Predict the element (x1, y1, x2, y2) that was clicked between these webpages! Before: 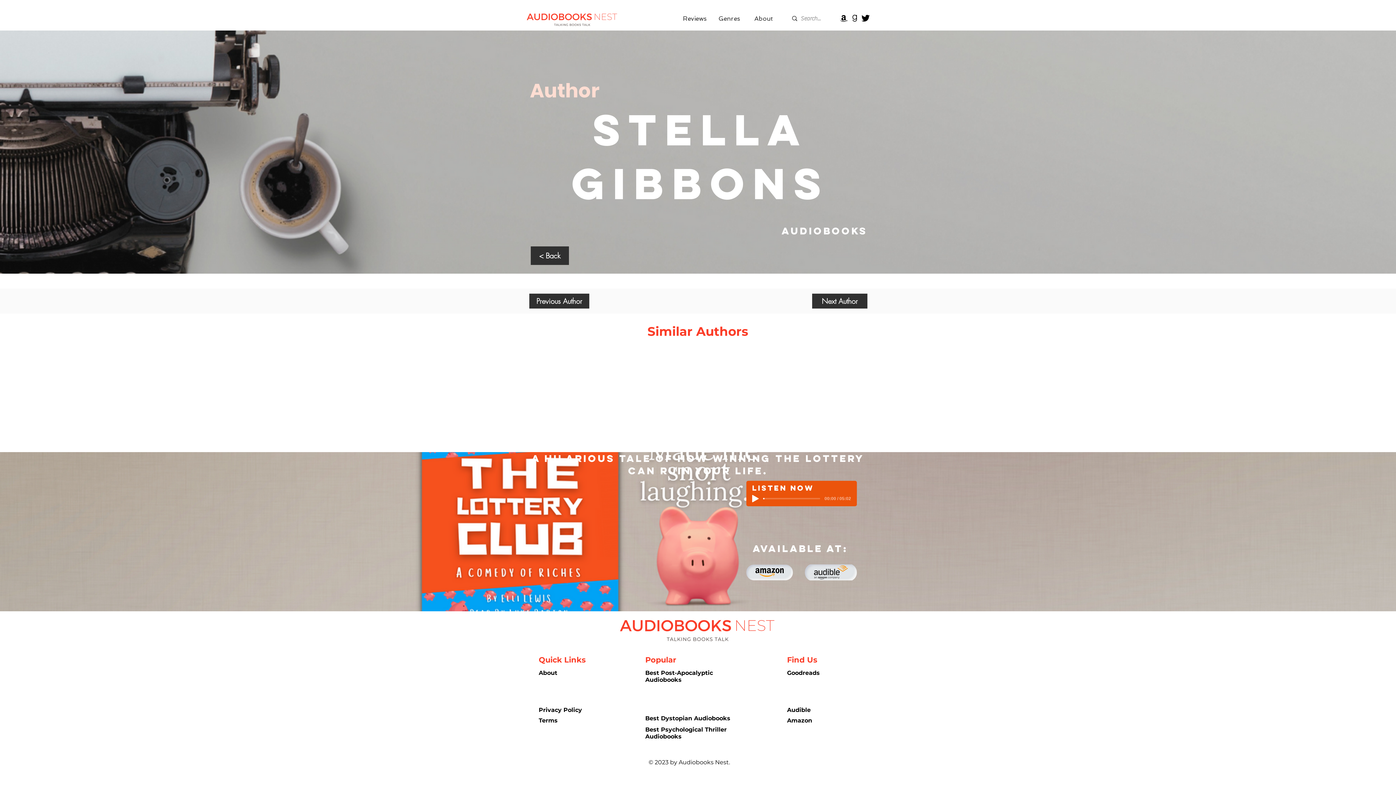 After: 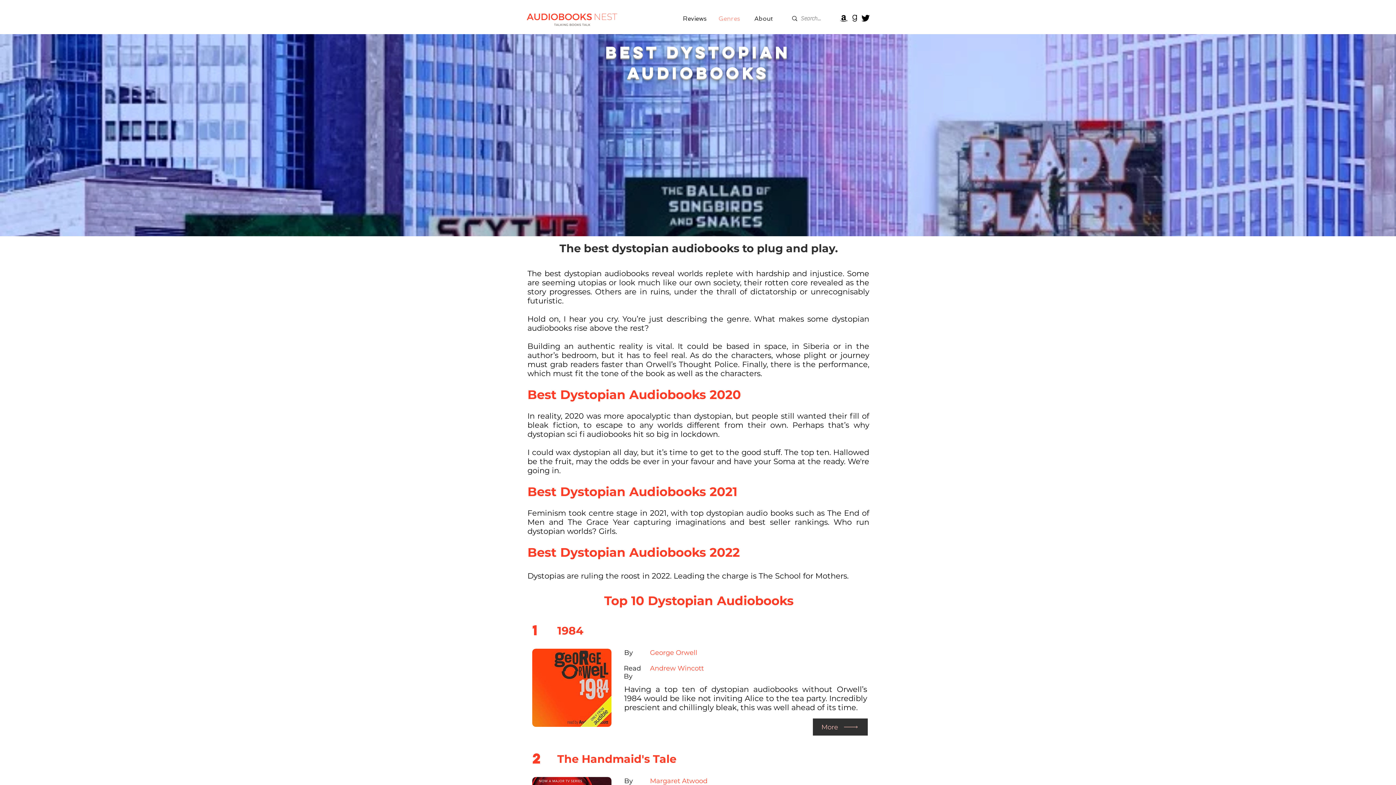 Action: label: Best Dystopian Audiobooks bbox: (645, 715, 730, 722)